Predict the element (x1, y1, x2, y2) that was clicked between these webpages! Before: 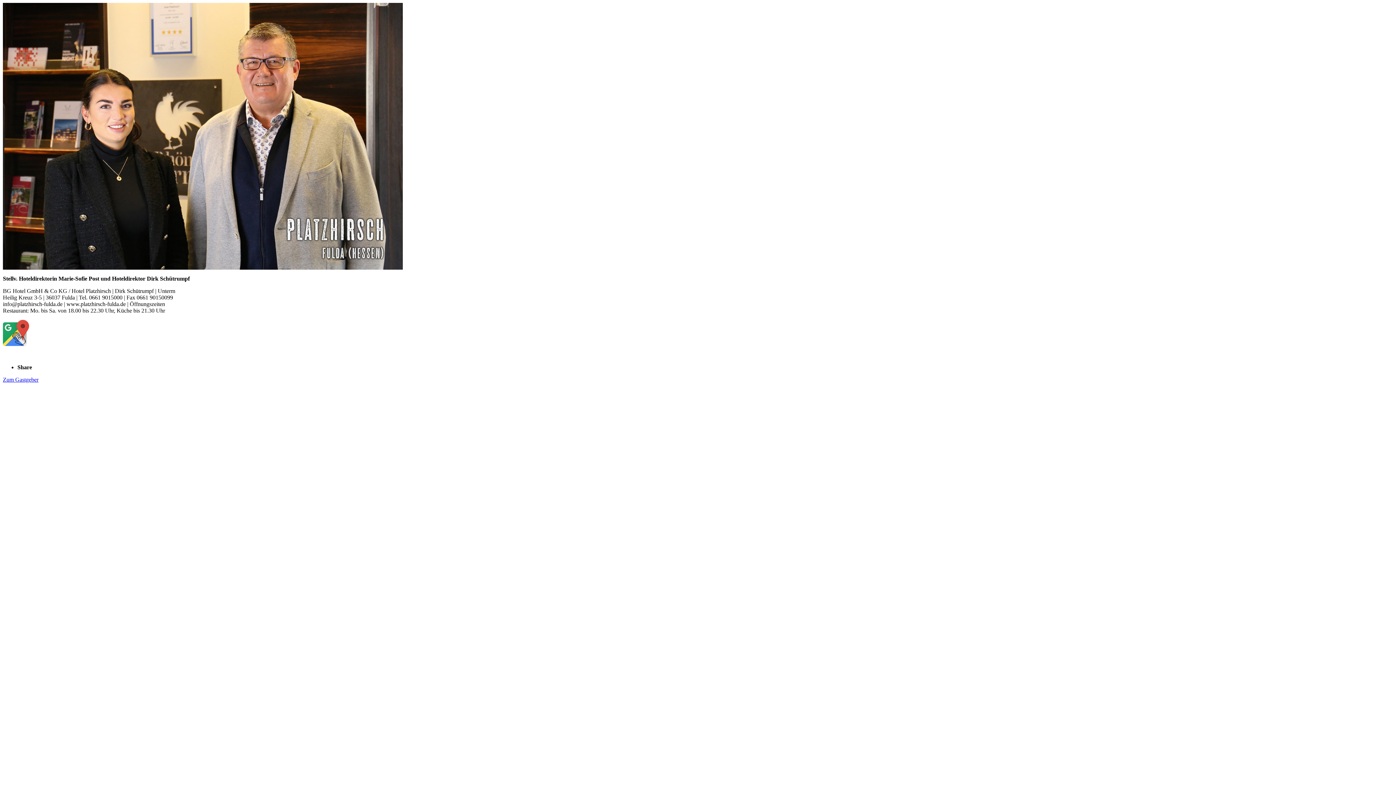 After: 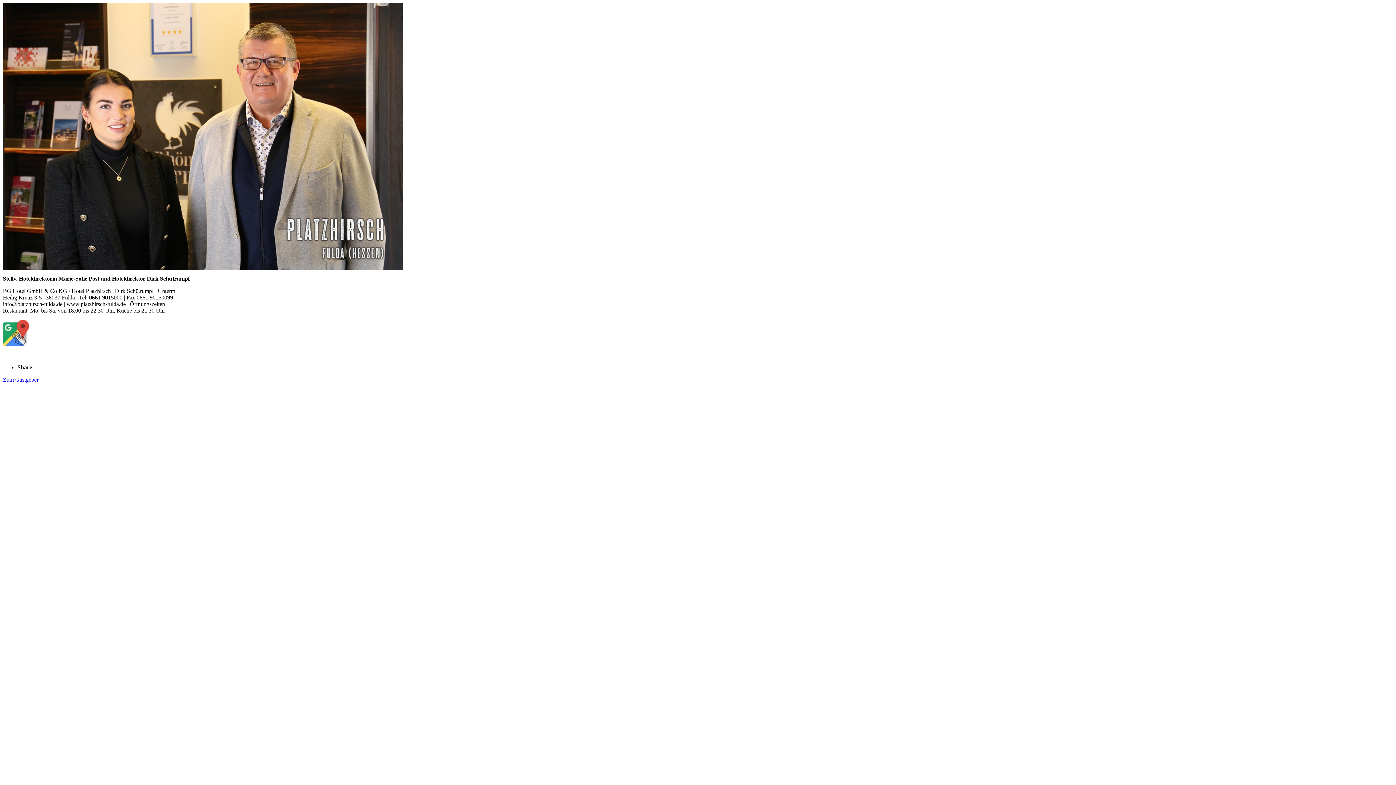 Action: bbox: (2, 341, 29, 347)